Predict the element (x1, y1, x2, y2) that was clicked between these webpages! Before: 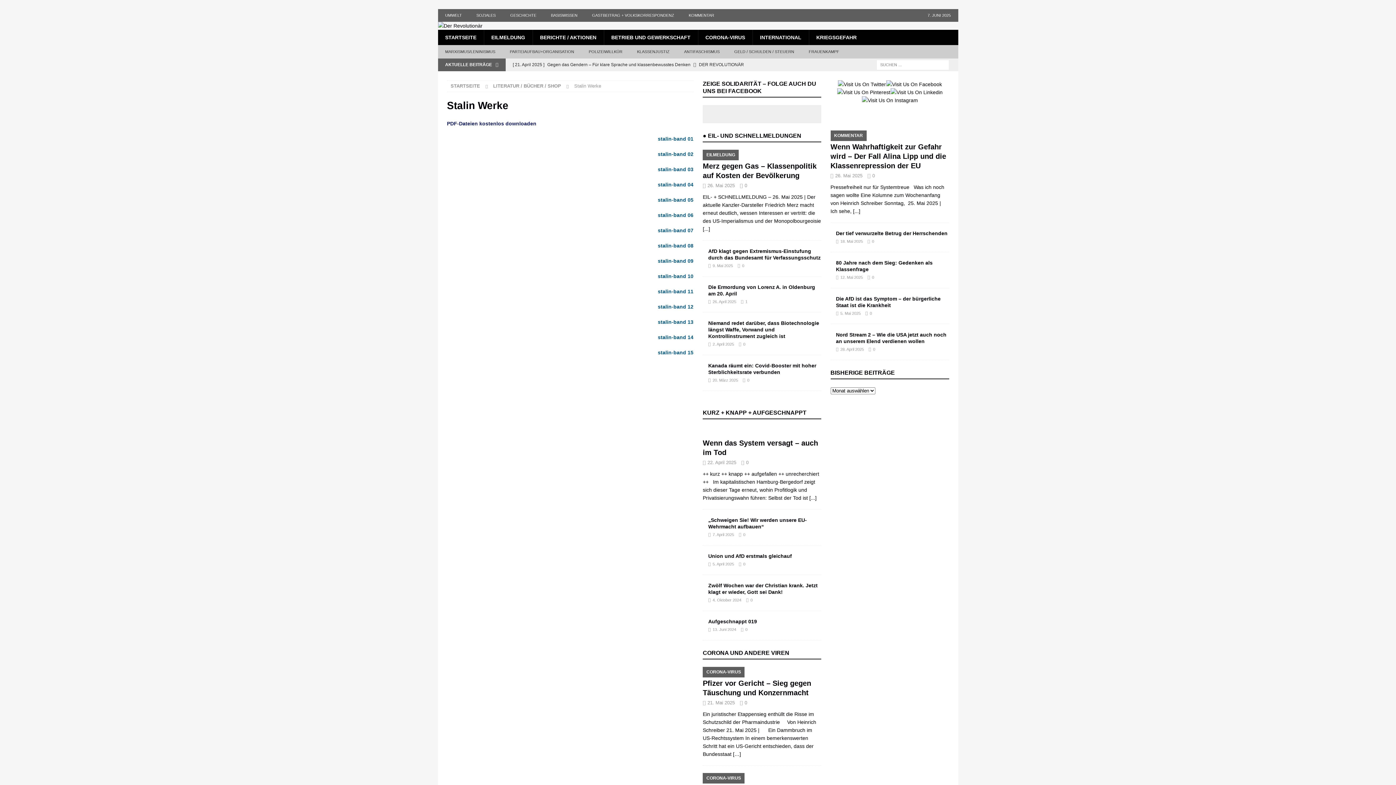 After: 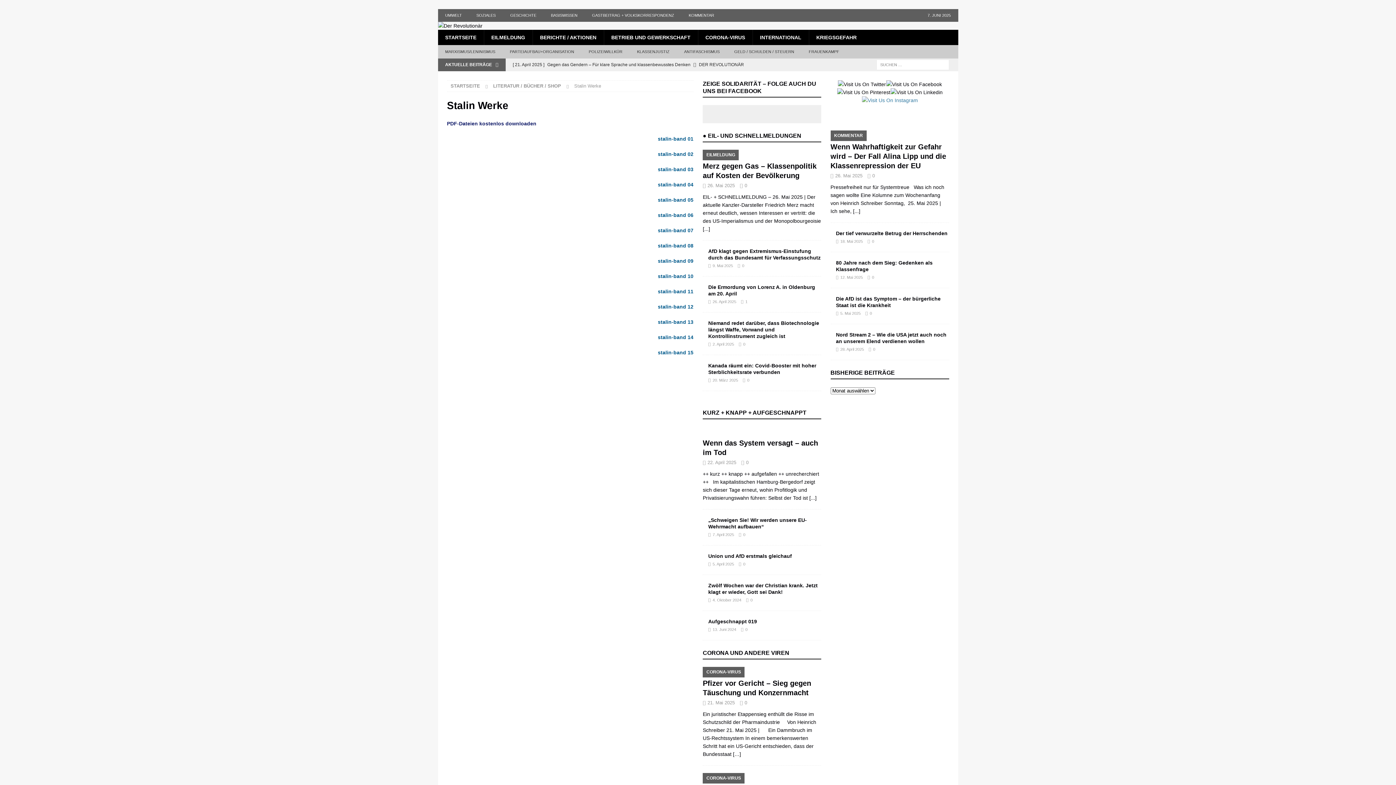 Action: bbox: (861, 97, 918, 103)